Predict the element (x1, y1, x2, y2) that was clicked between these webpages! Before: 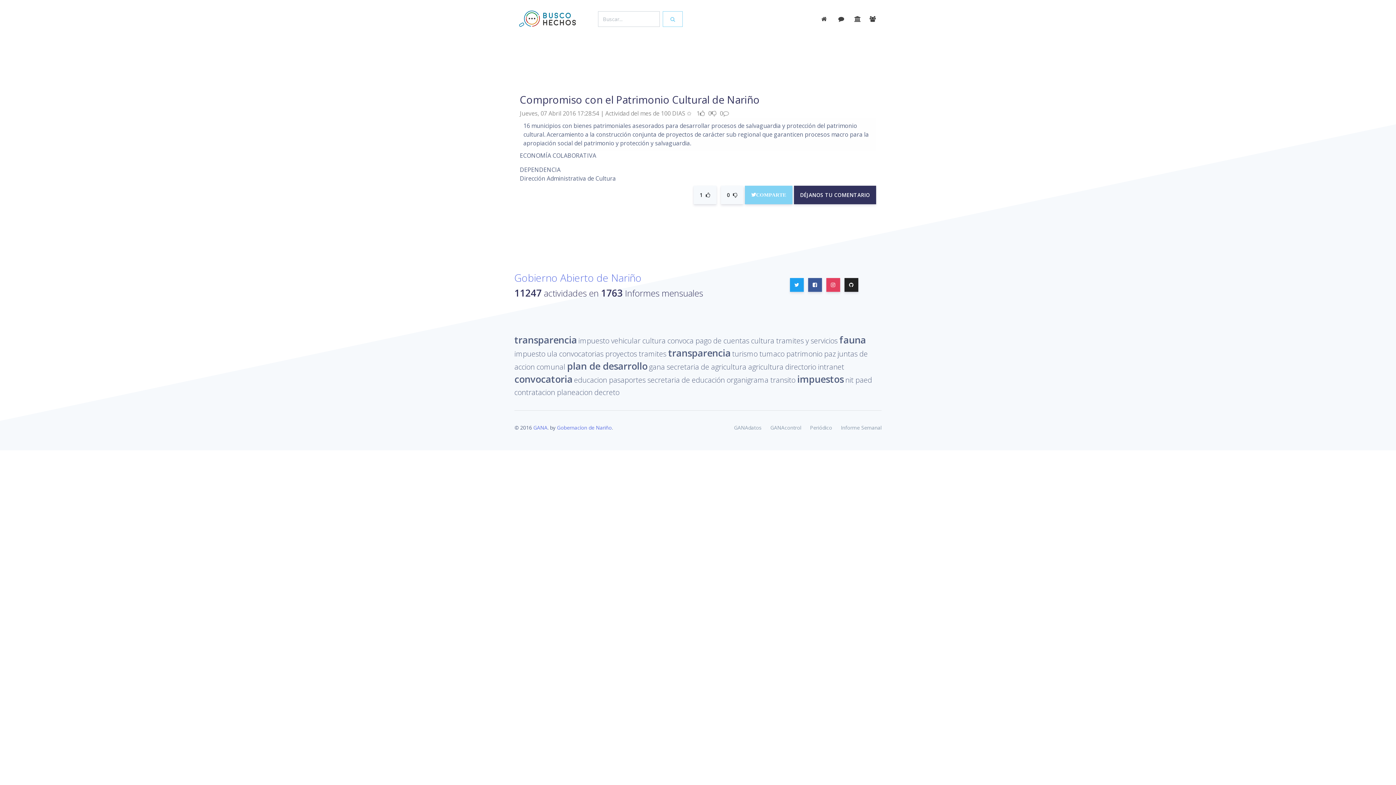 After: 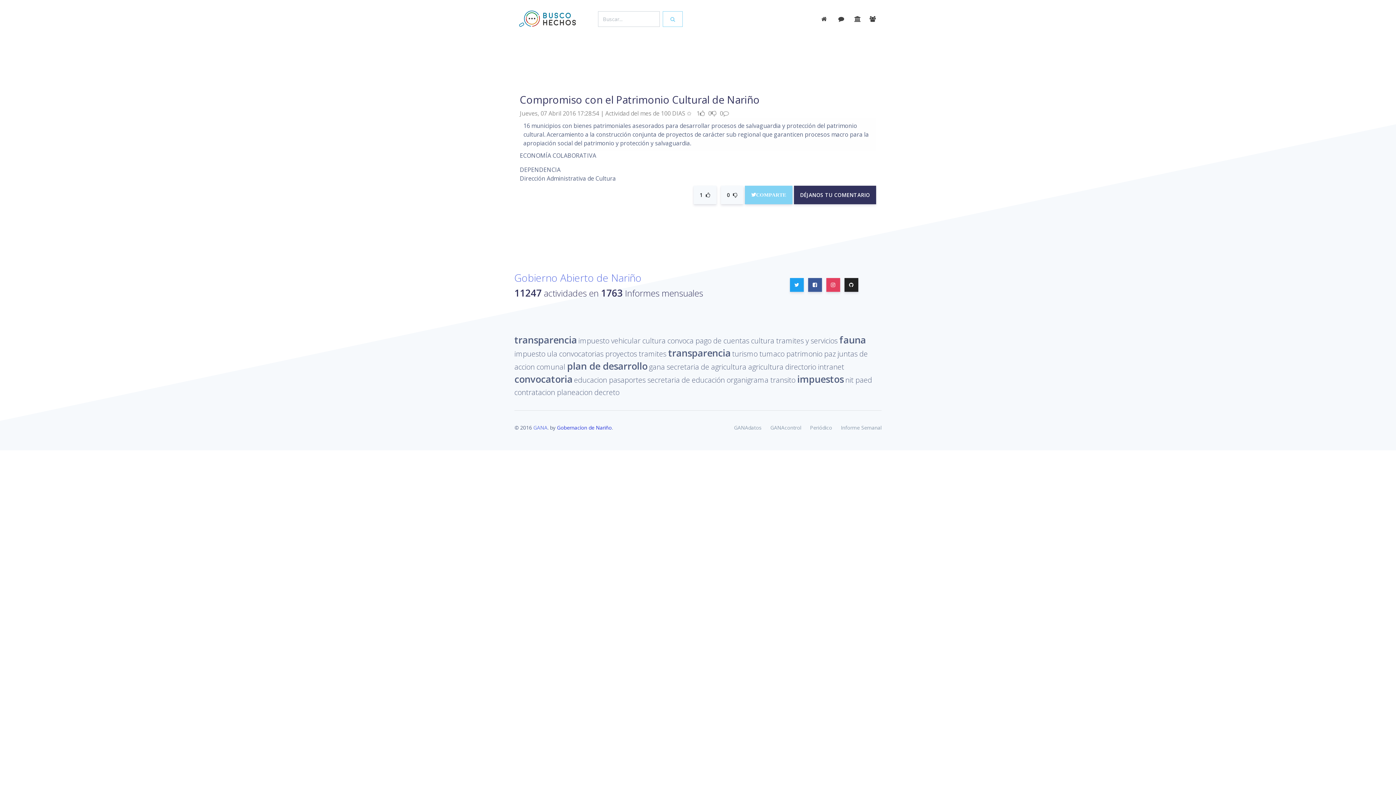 Action: bbox: (557, 424, 612, 431) label: Gobernacíon de Nariño